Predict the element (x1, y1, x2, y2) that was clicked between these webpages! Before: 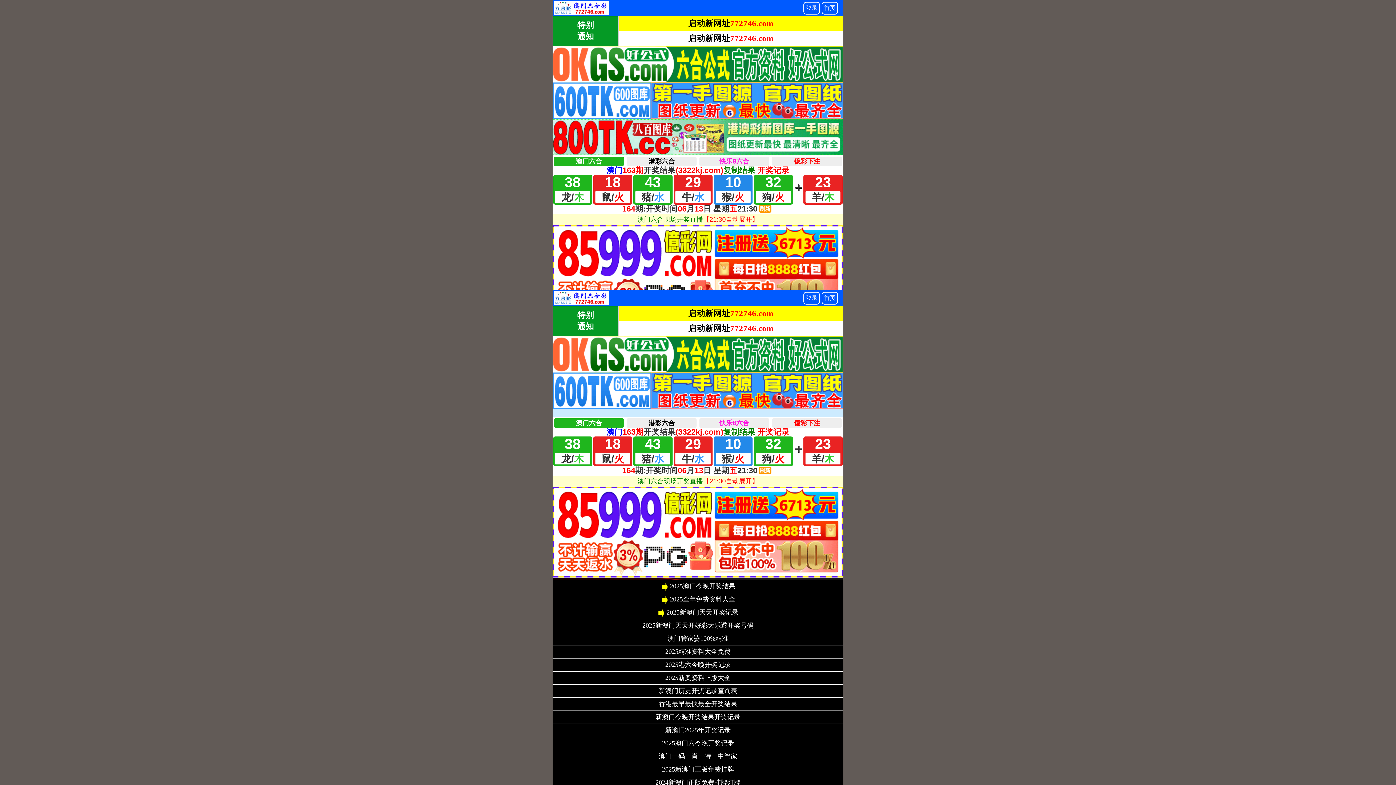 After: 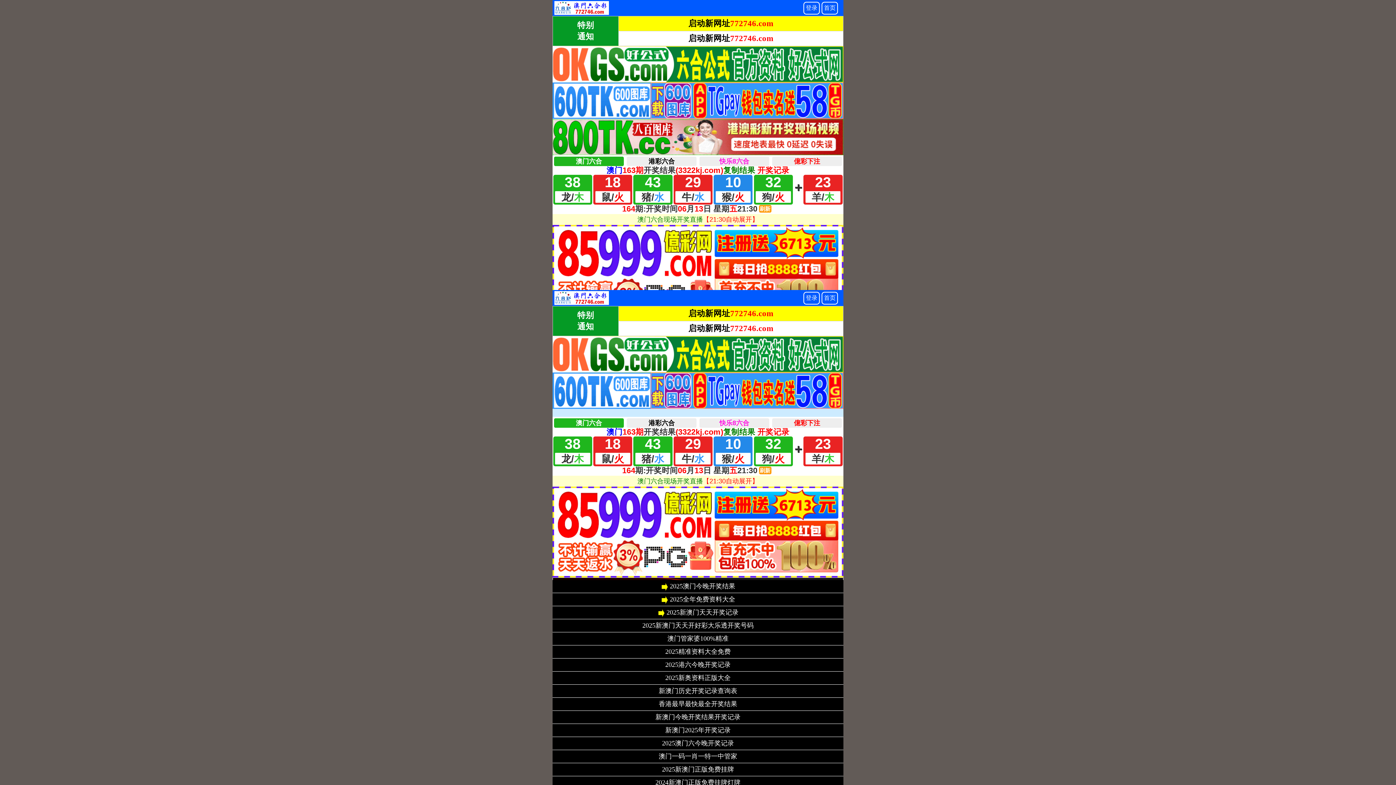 Action: bbox: (670, 584, 735, 589) label: 2025澳门今晚开奖结果